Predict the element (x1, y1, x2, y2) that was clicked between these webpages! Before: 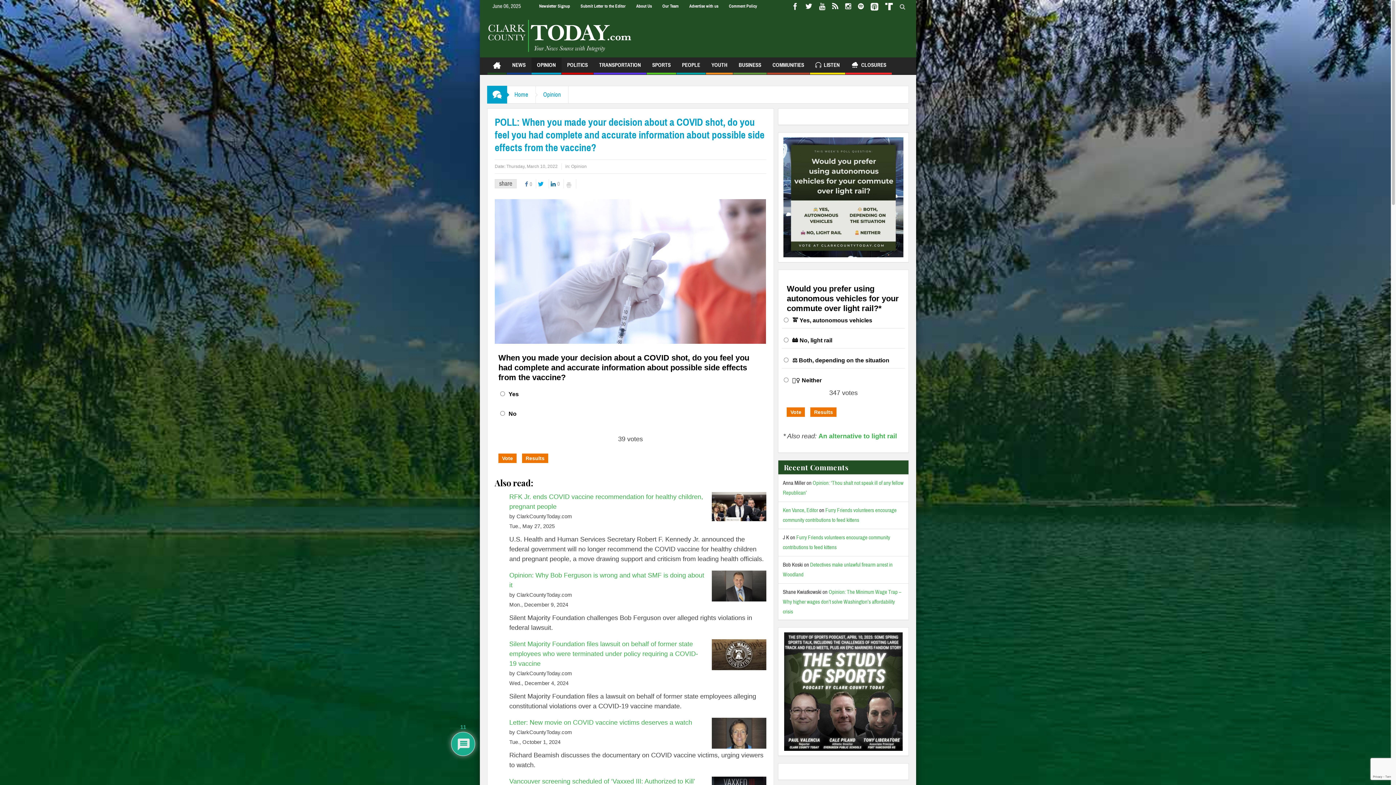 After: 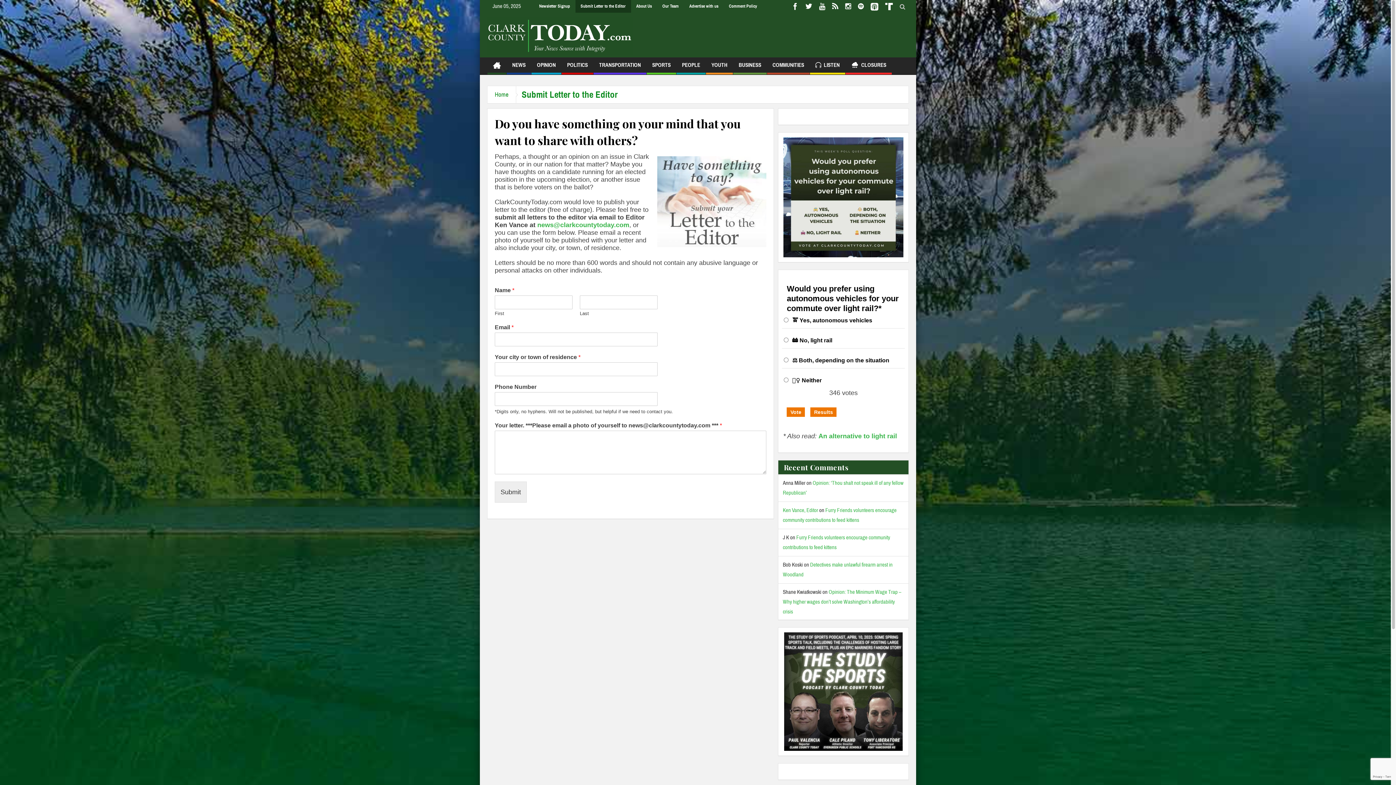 Action: bbox: (575, 0, 630, 12) label: Submit Letter to the Editor